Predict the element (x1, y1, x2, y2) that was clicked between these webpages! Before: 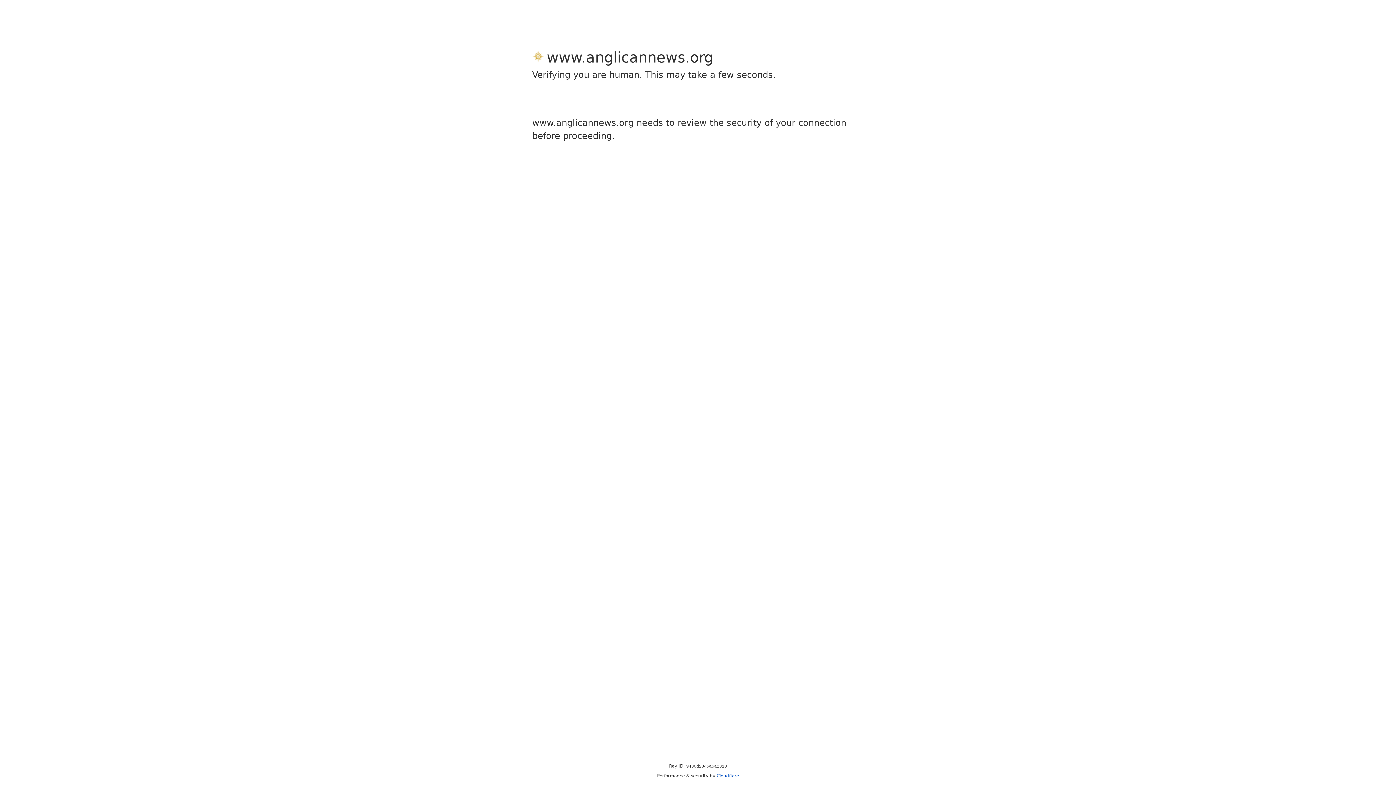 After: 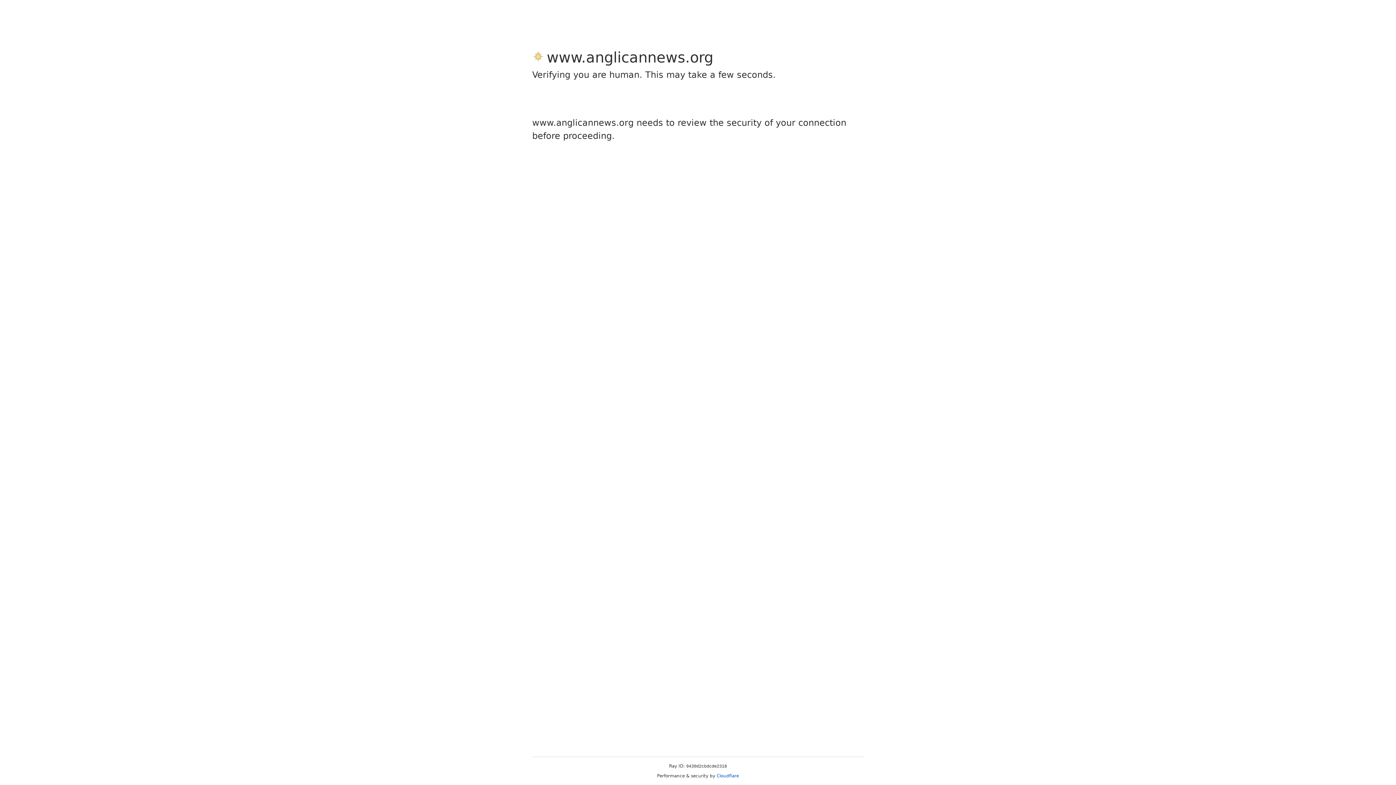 Action: label: Cloudflare bbox: (716, 773, 739, 778)